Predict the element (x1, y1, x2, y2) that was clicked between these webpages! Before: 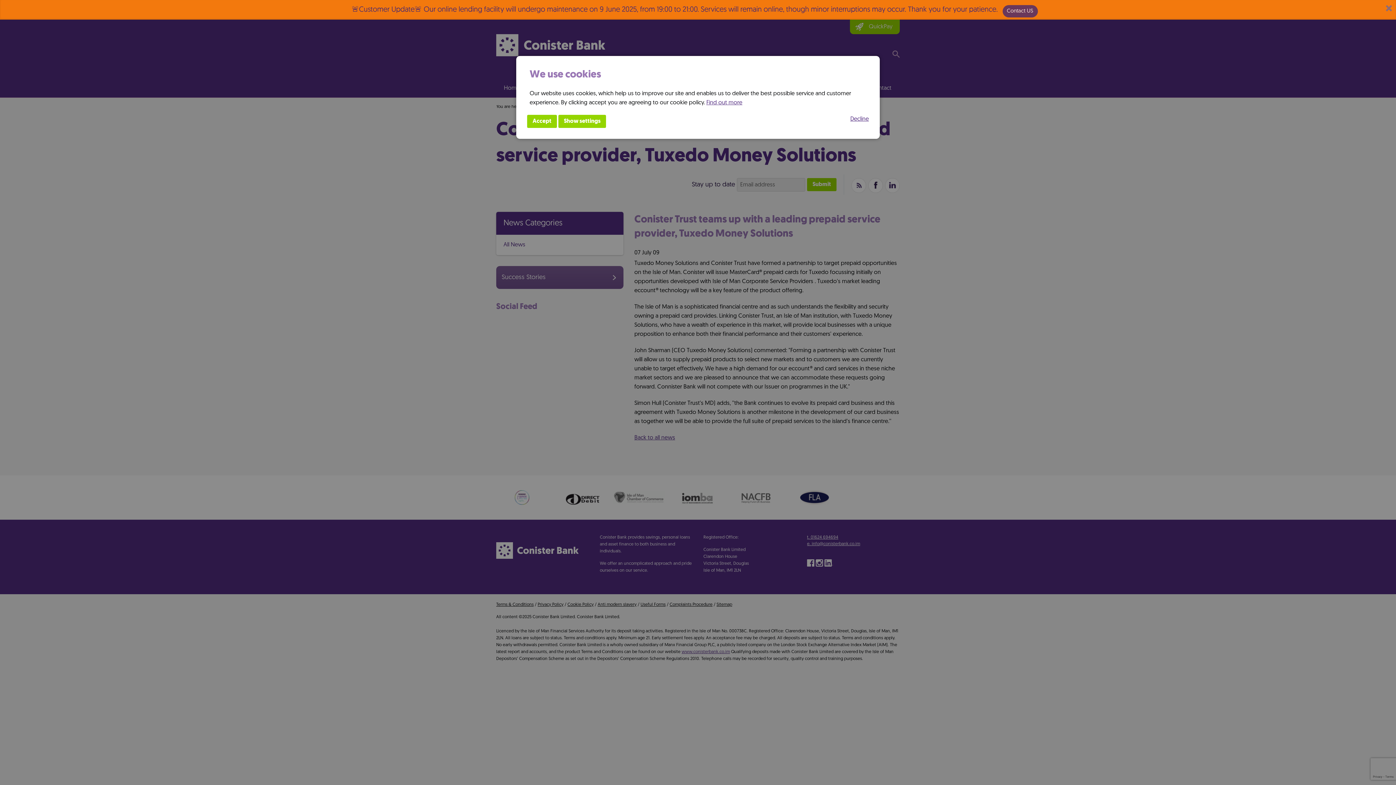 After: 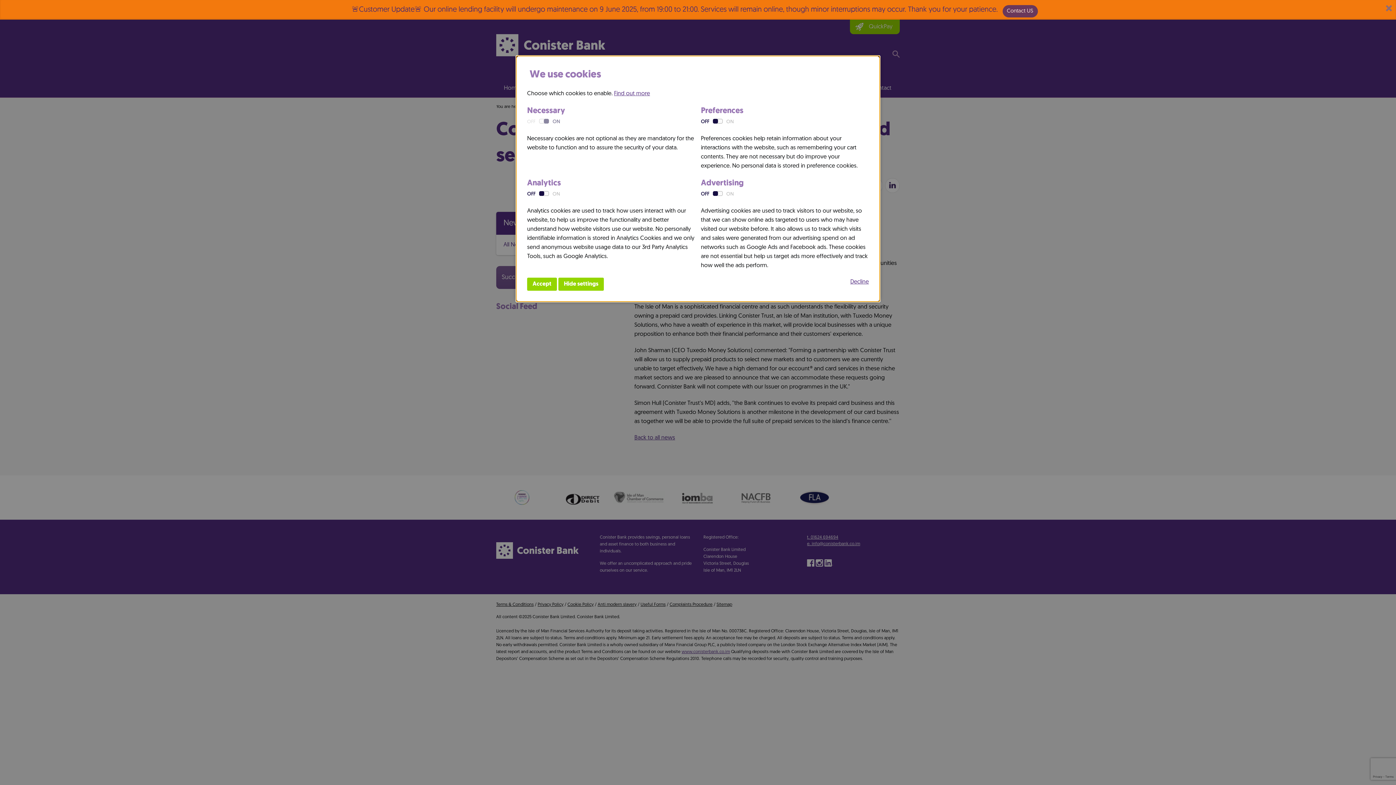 Action: bbox: (558, 114, 606, 128) label: Show settings